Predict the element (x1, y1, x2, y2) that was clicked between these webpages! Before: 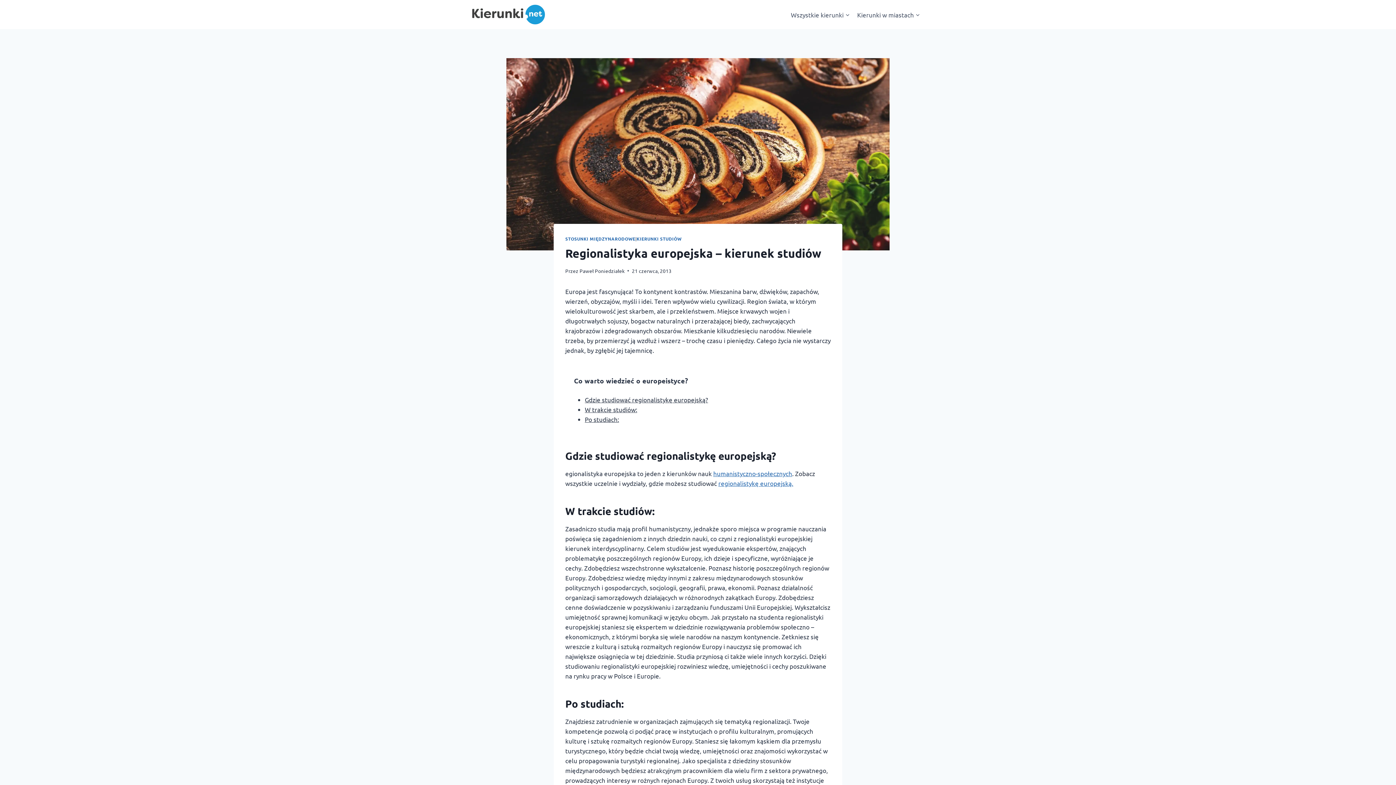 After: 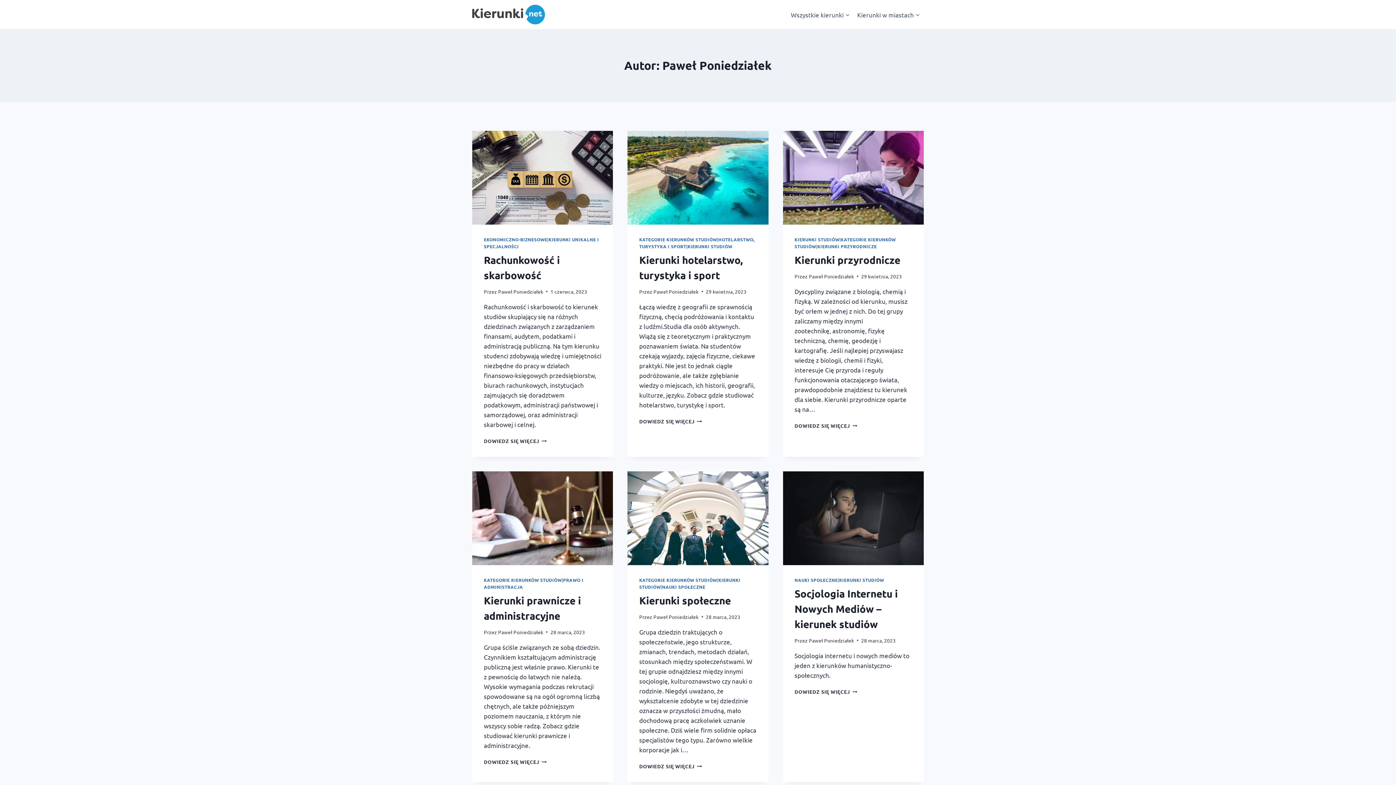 Action: label: Paweł Poniedziałek bbox: (579, 267, 624, 274)